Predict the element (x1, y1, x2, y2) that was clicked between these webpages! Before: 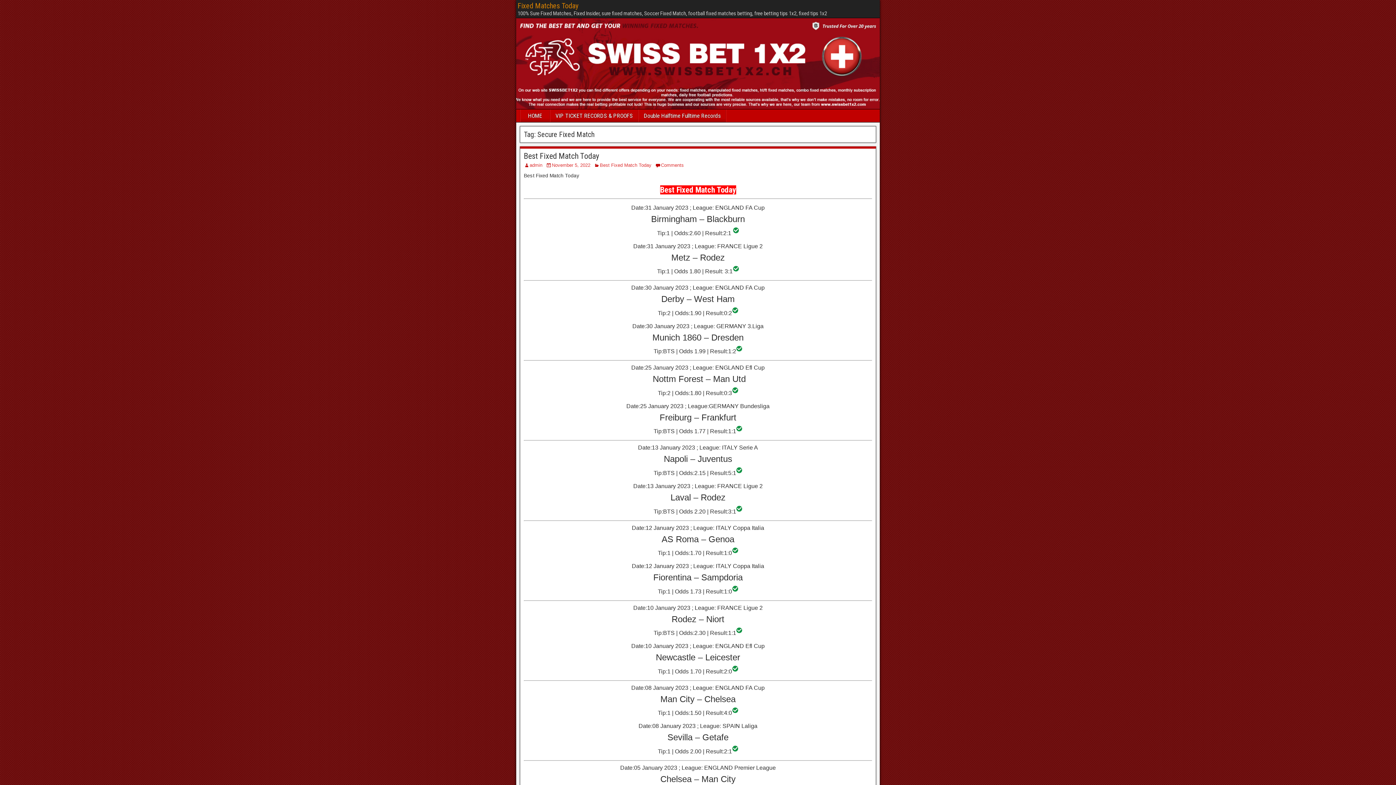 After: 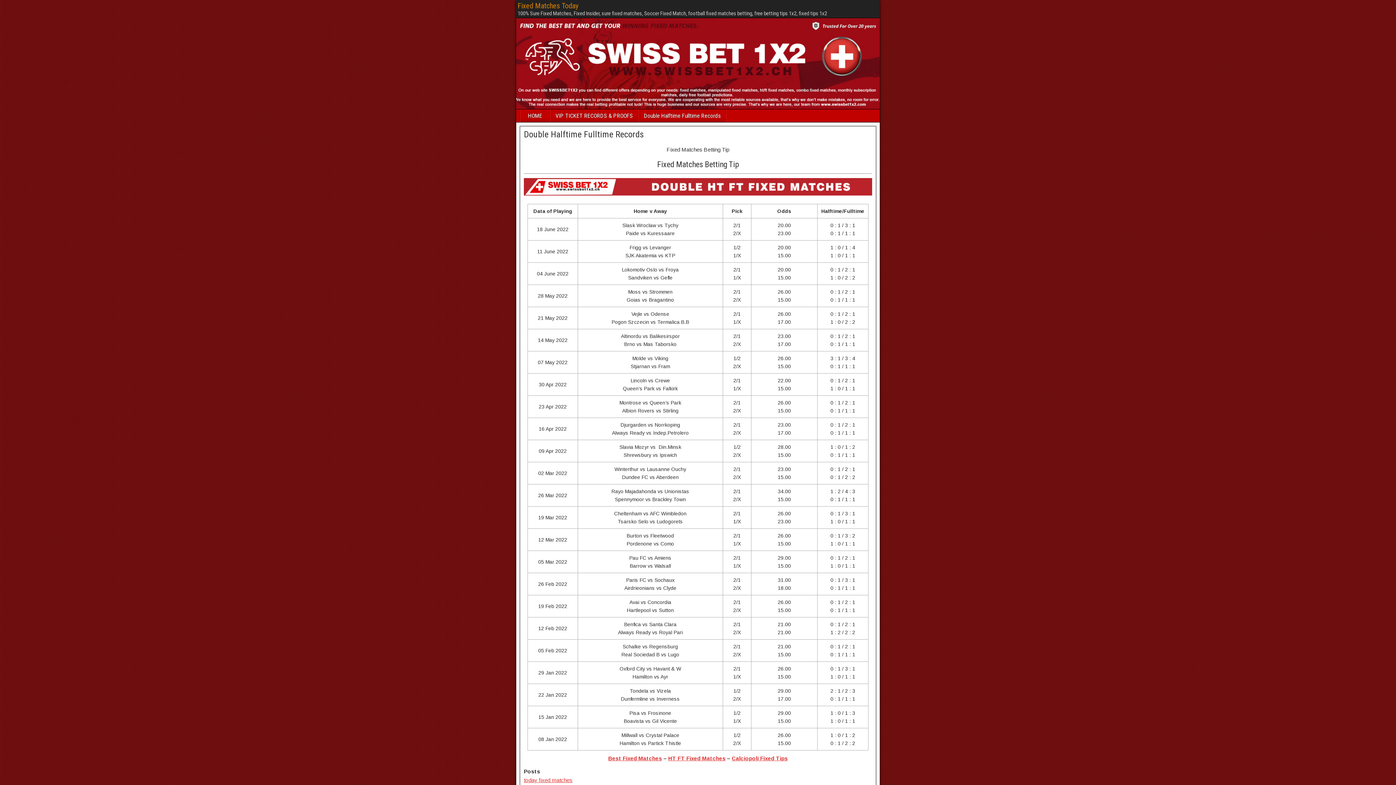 Action: label: Double Halftime Fulltime Records bbox: (638, 109, 725, 122)